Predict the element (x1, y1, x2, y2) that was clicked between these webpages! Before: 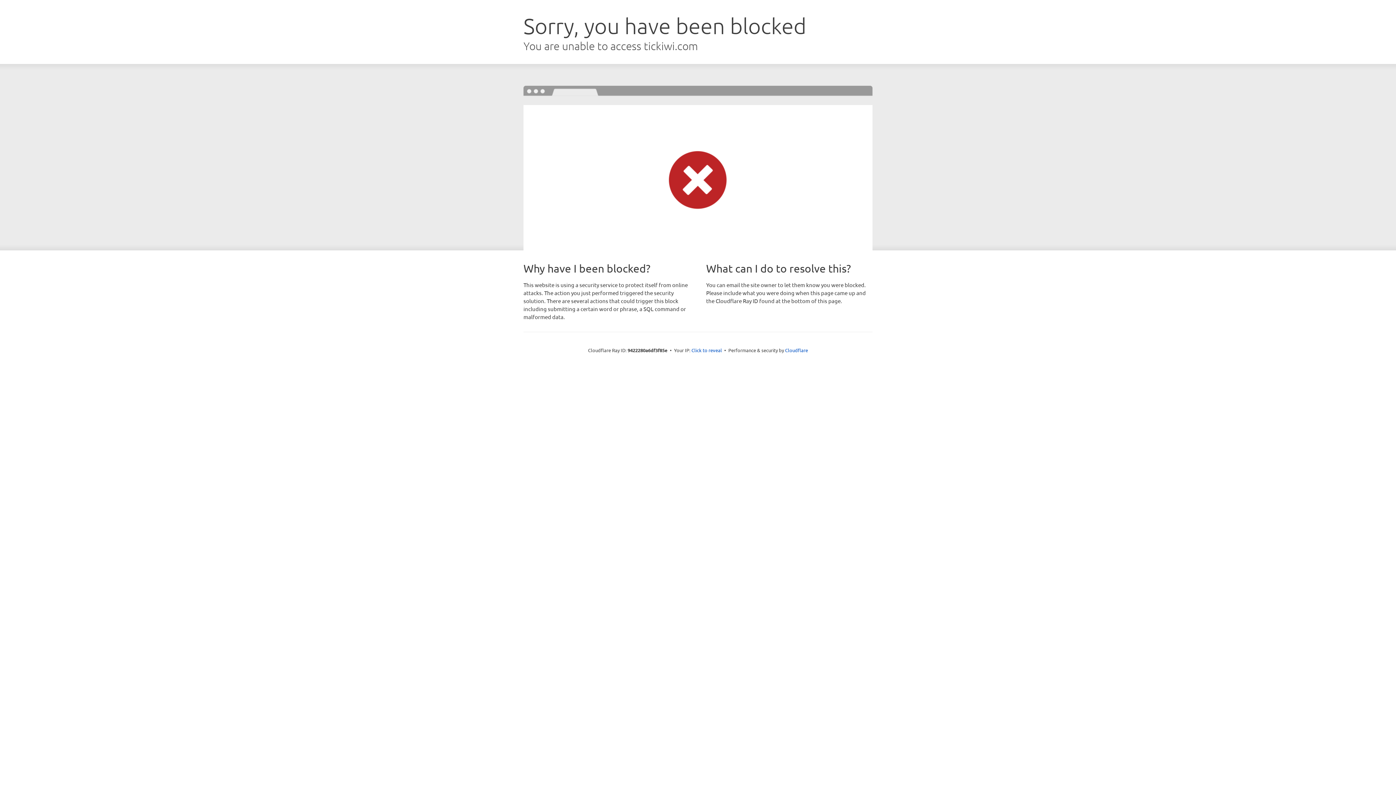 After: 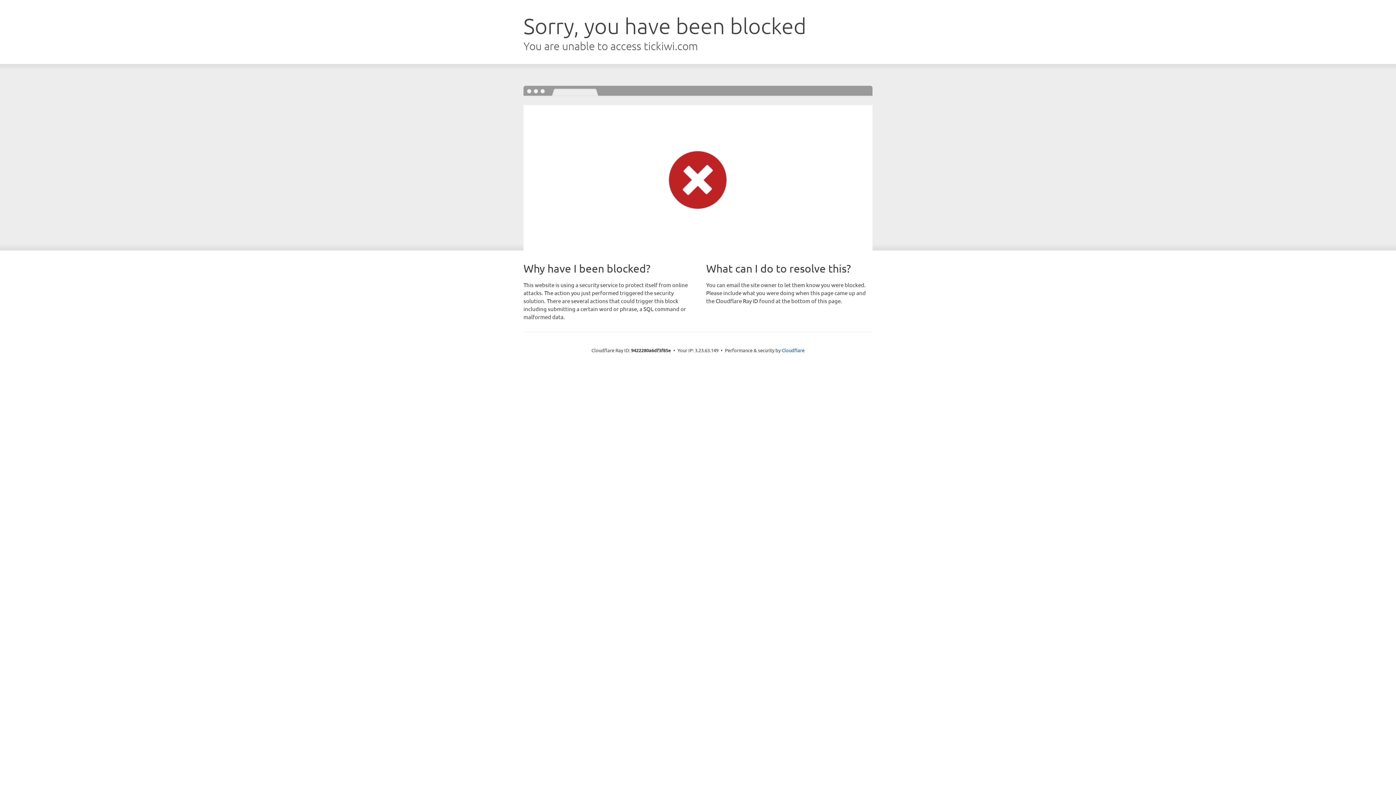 Action: label: Click to reveal bbox: (691, 346, 722, 353)